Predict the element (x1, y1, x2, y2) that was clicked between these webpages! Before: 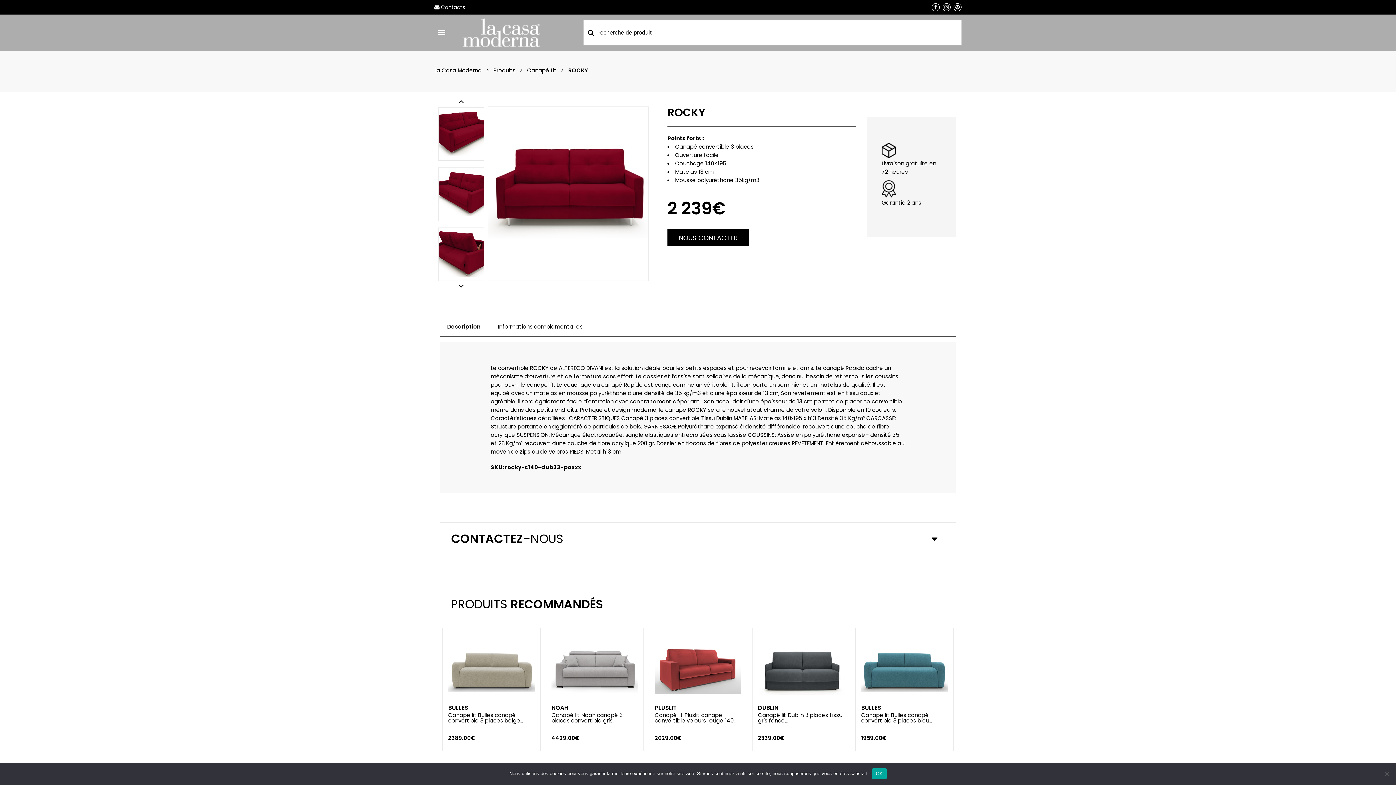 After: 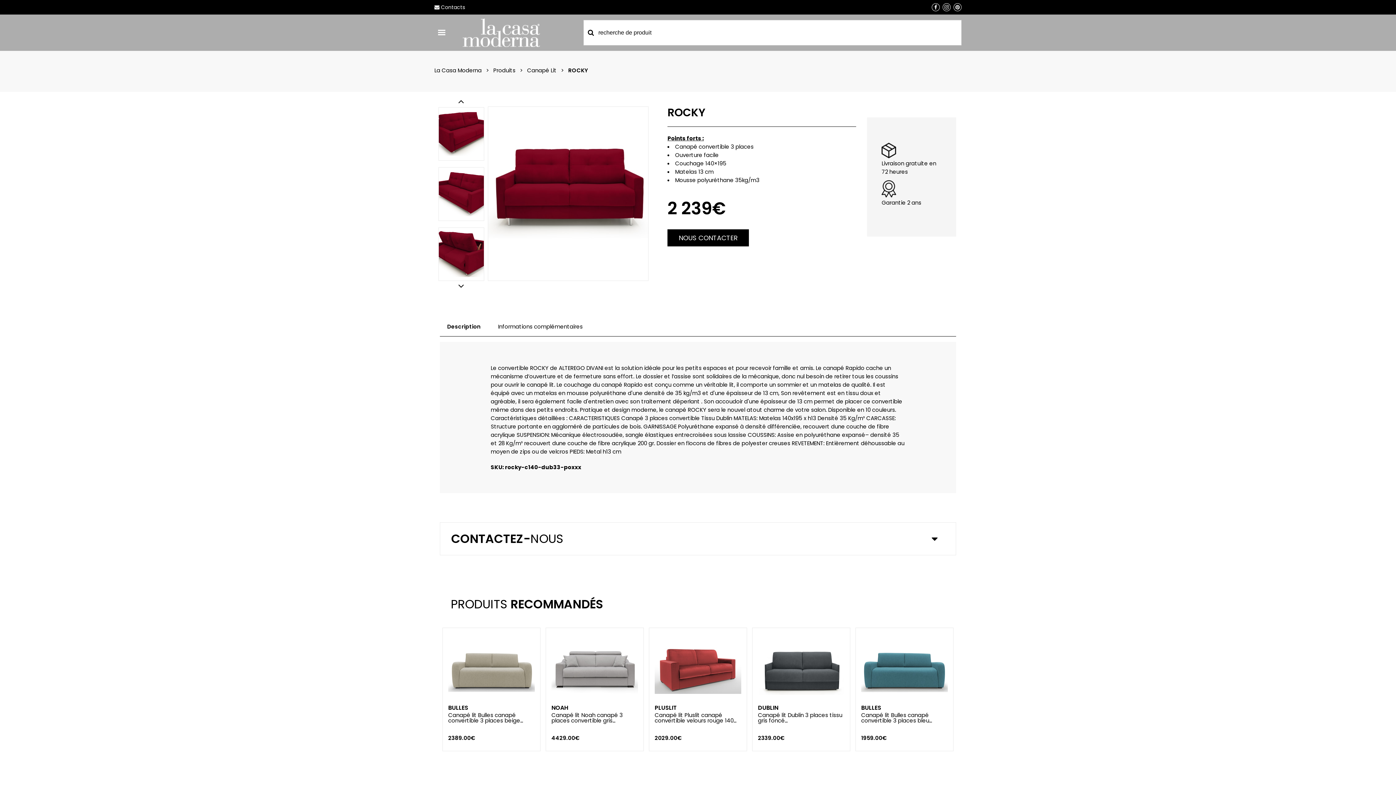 Action: bbox: (872, 768, 886, 779) label: OK